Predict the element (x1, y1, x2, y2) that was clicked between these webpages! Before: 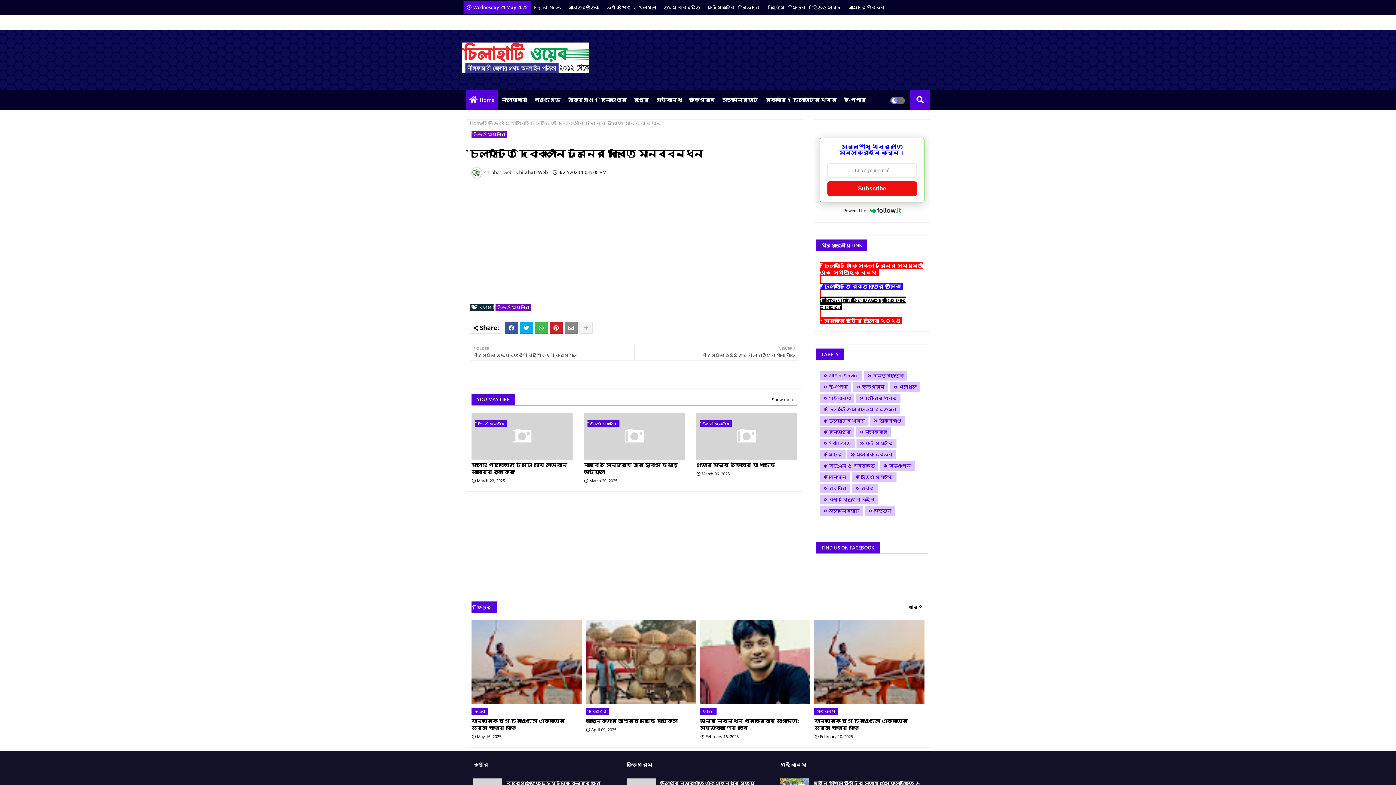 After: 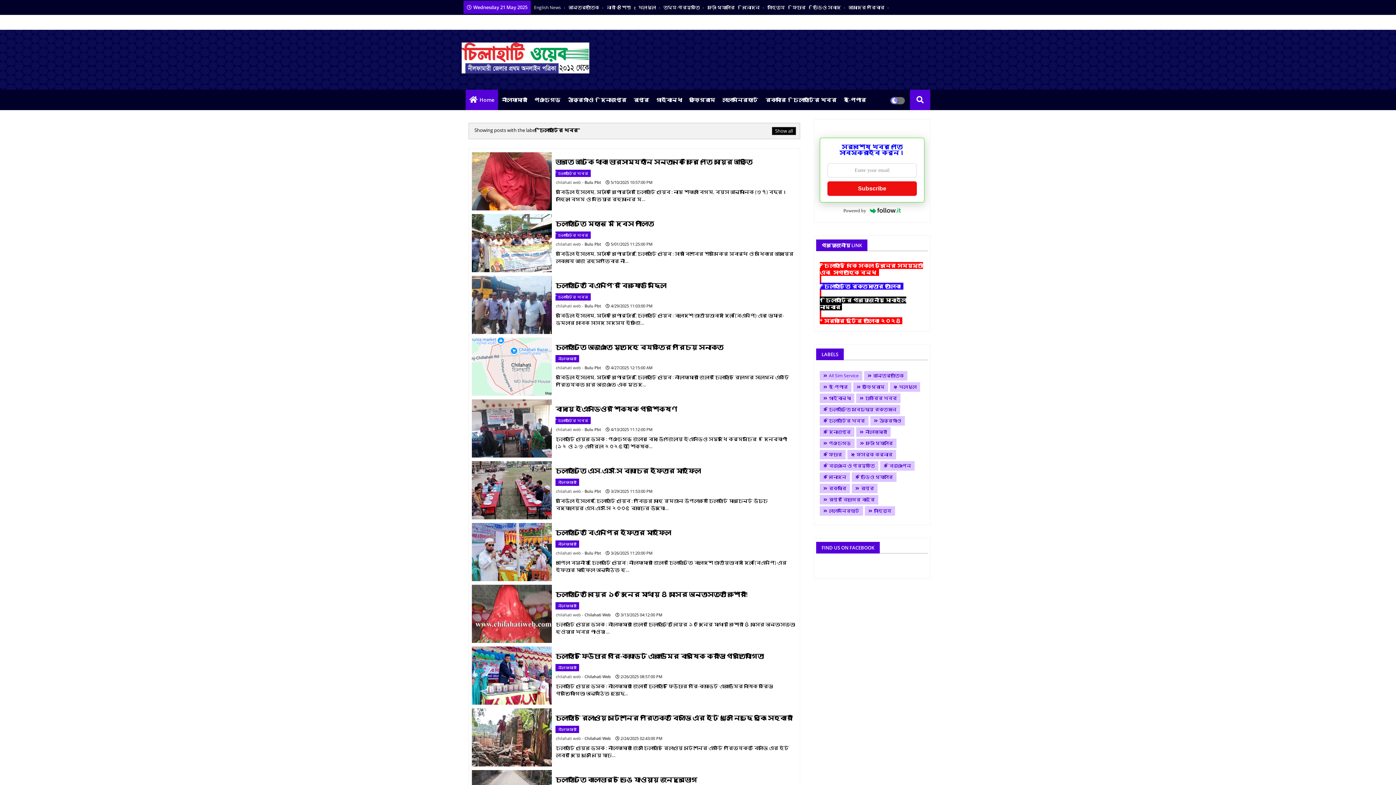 Action: bbox: (789, 89, 840, 110) label: চিলাহাটির খবর